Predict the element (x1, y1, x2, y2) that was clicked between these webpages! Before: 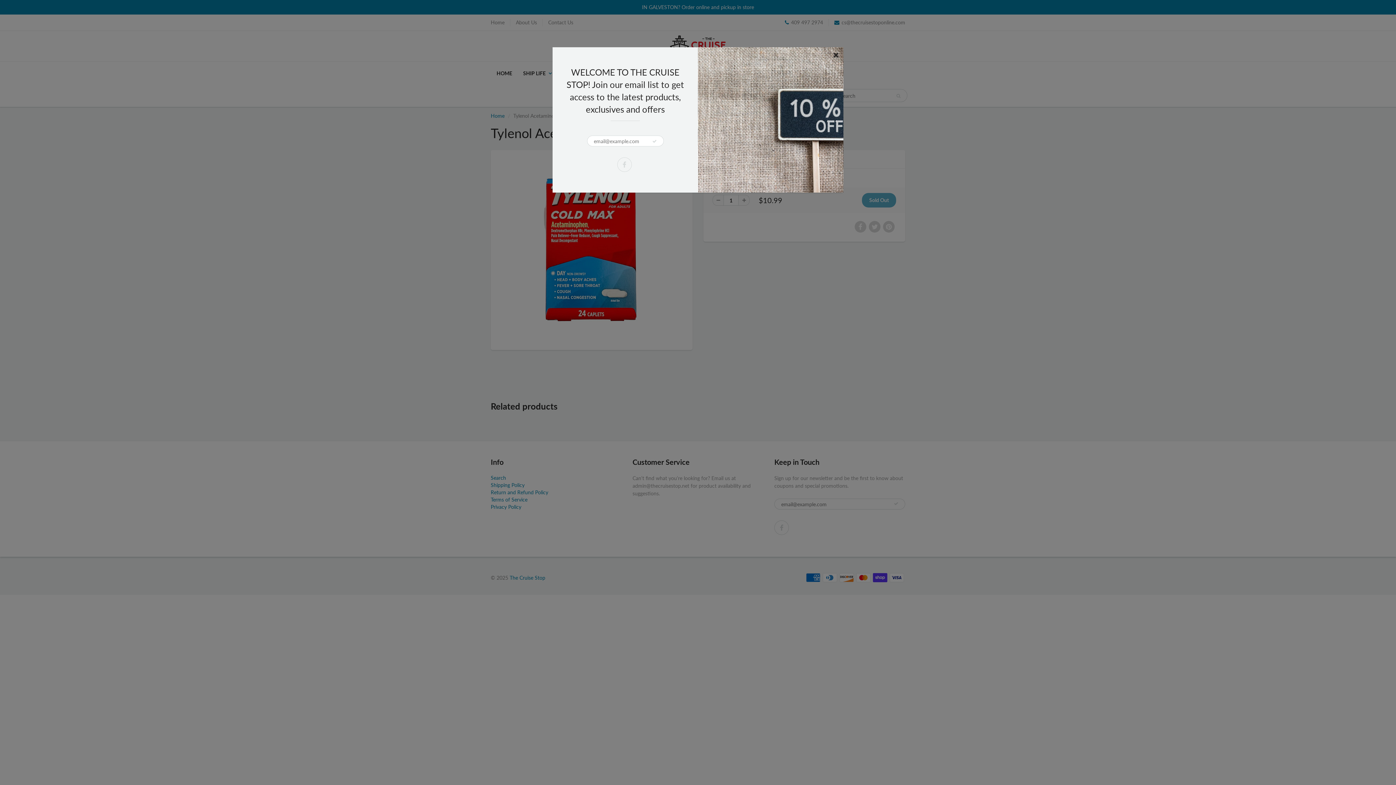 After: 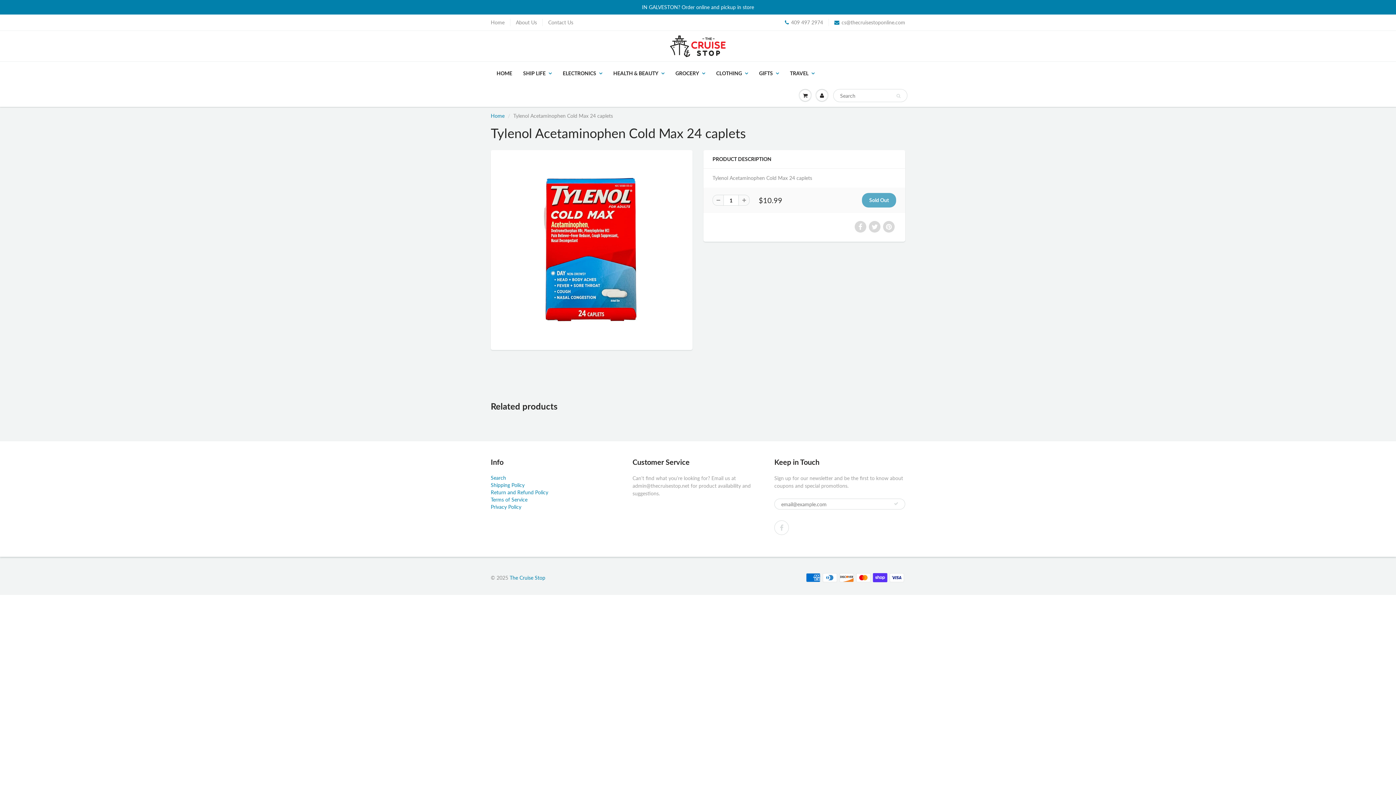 Action: bbox: (833, 50, 839, 58)